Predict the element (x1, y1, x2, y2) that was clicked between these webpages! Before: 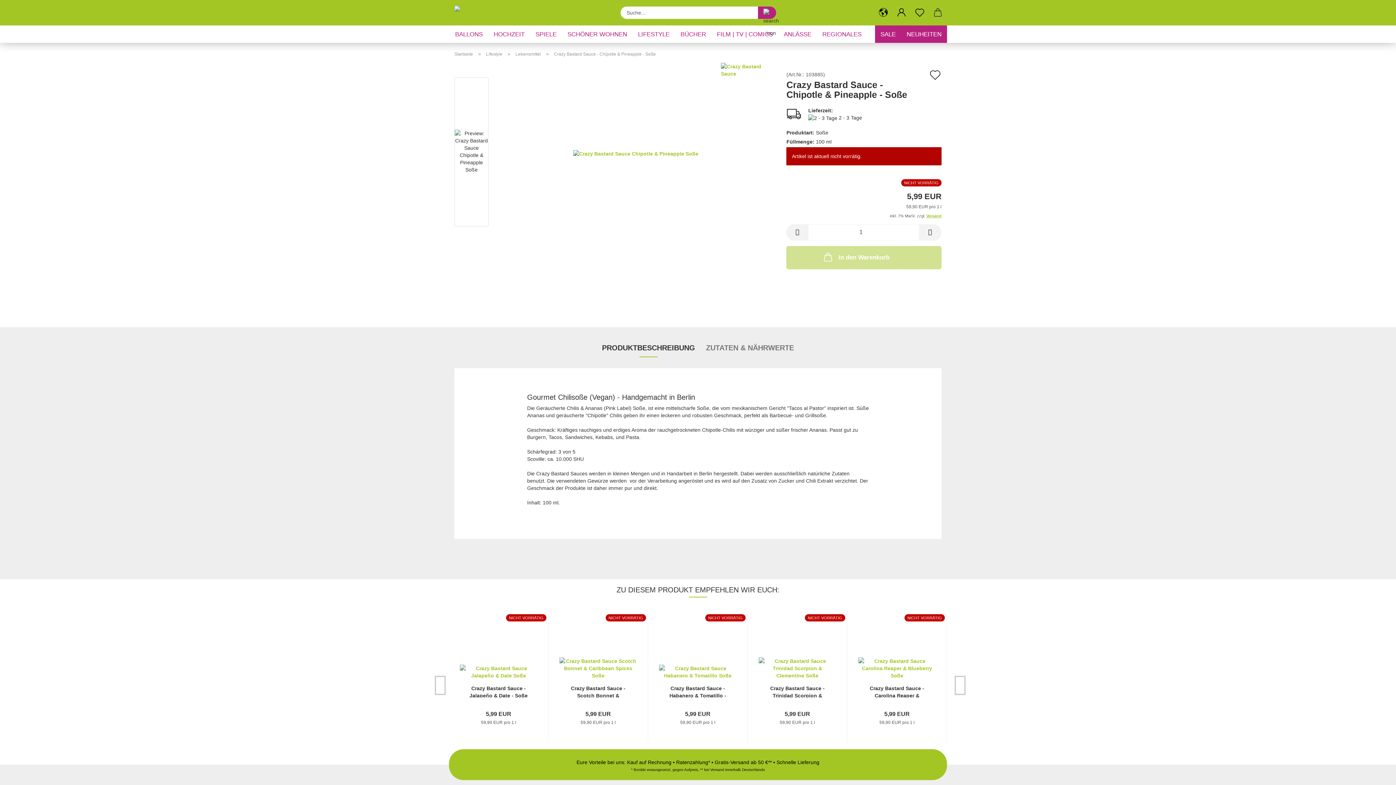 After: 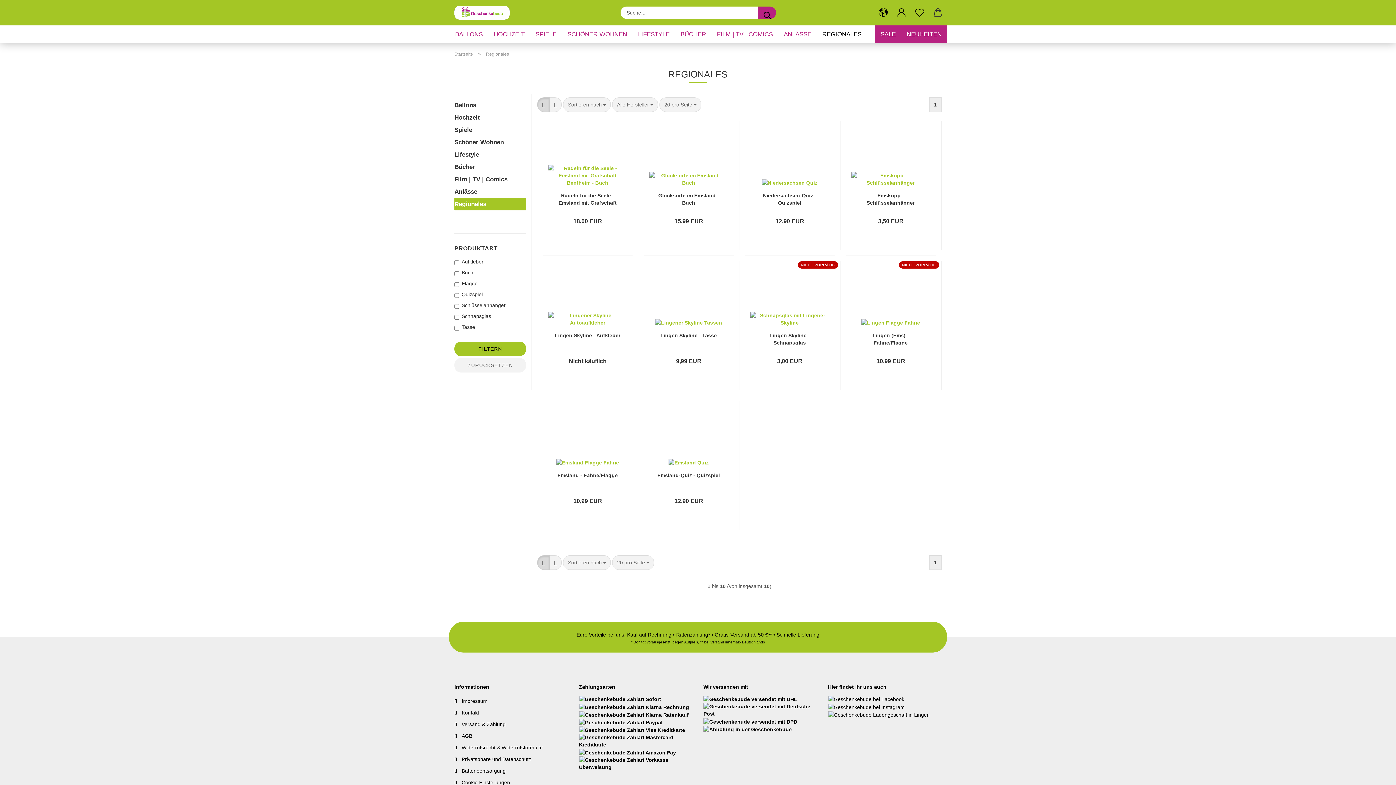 Action: label: REGIONALES bbox: (817, 25, 867, 42)